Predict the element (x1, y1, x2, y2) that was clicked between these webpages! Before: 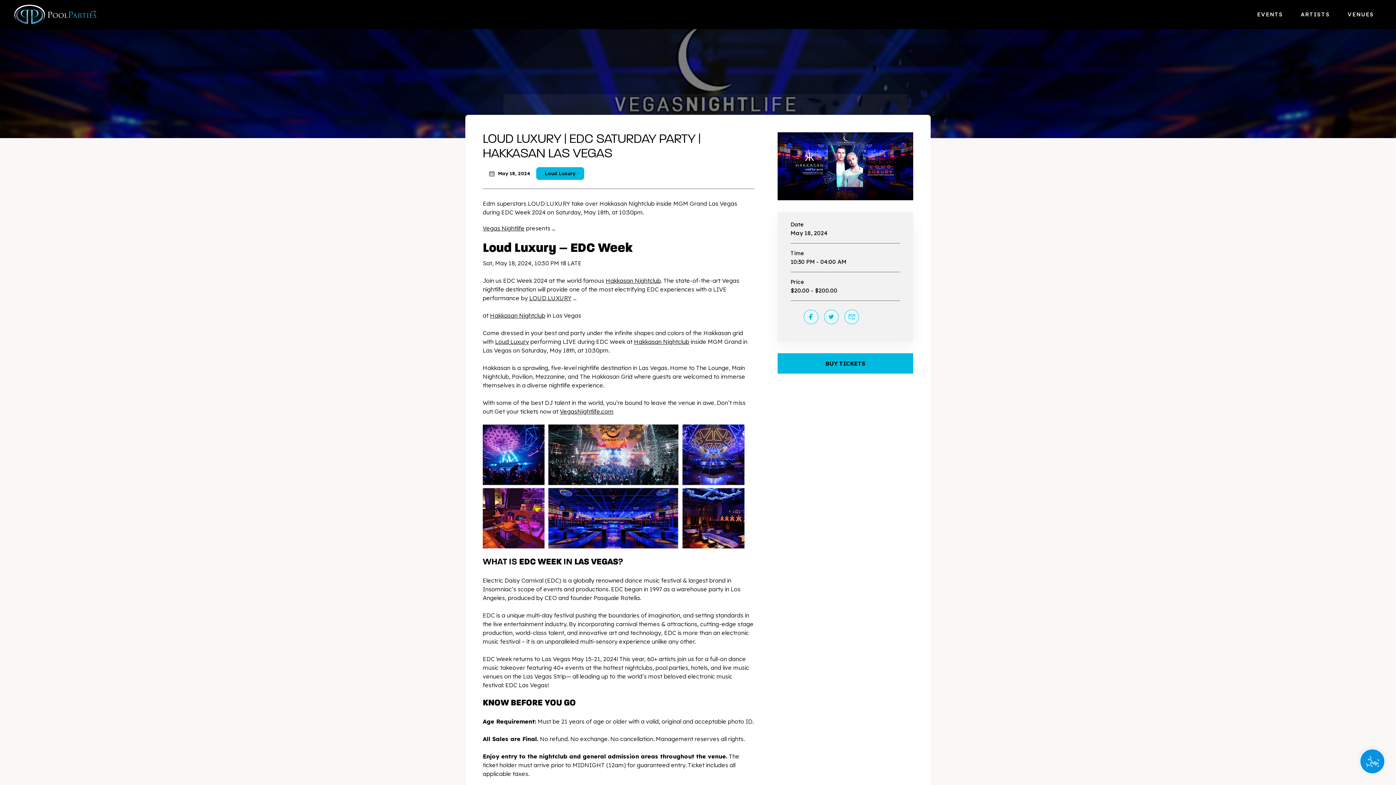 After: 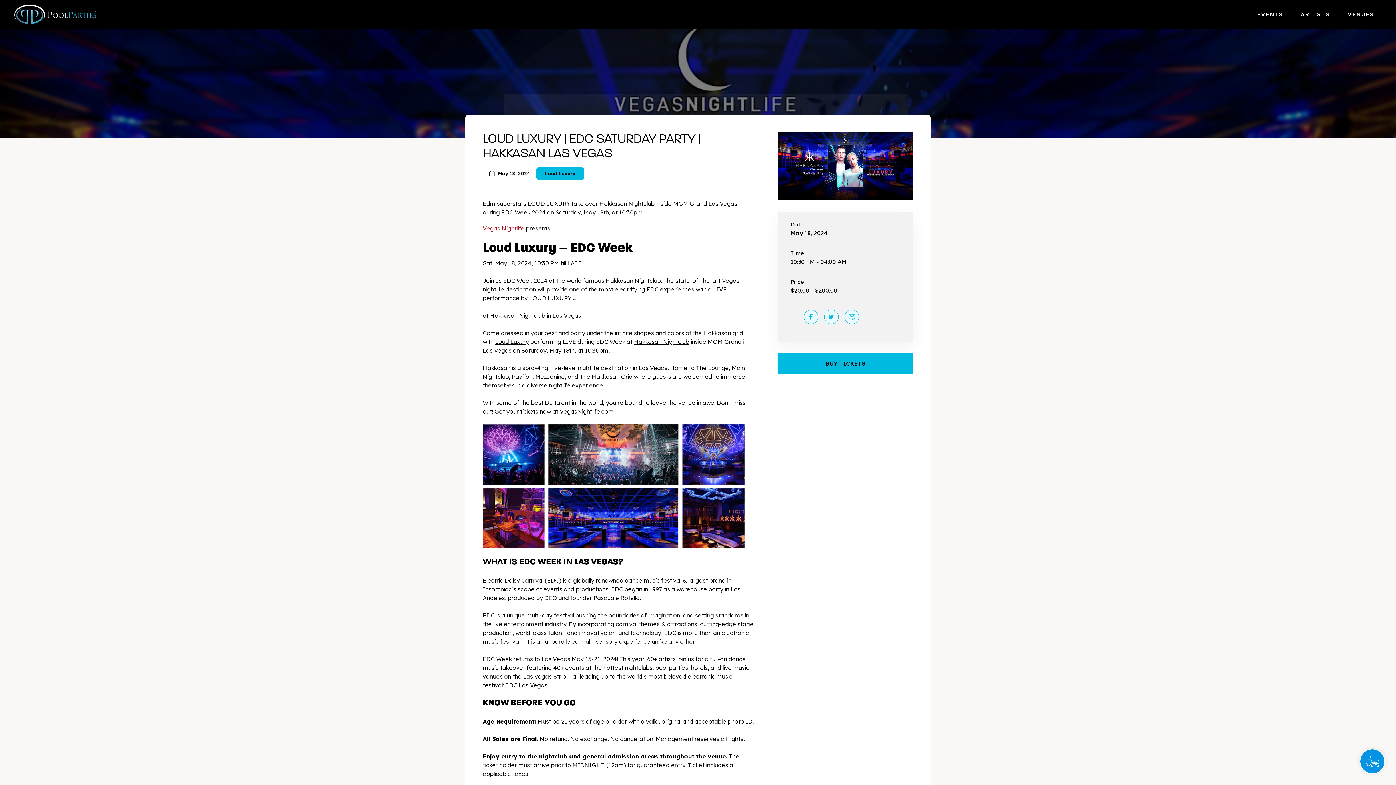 Action: bbox: (482, 224, 524, 232) label: Vegas Nightlife